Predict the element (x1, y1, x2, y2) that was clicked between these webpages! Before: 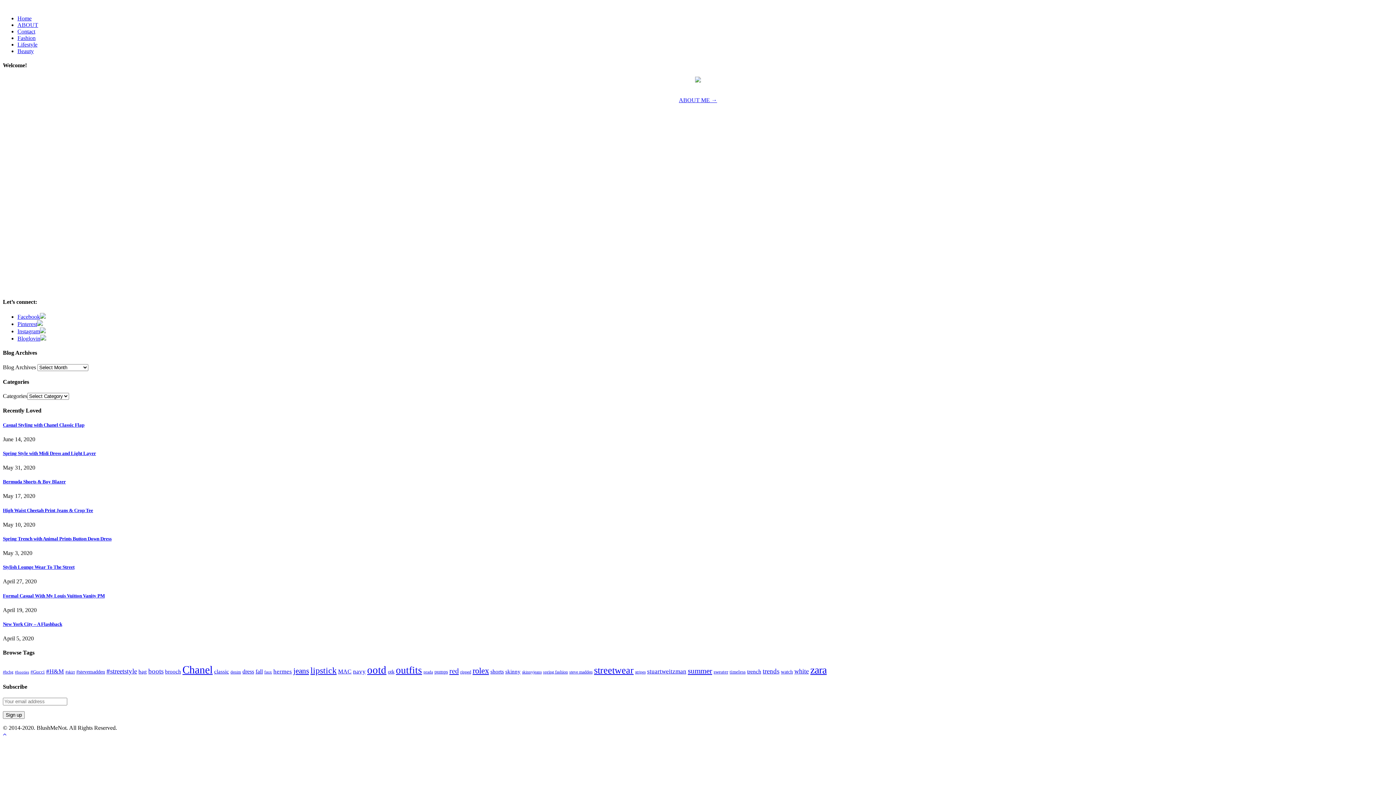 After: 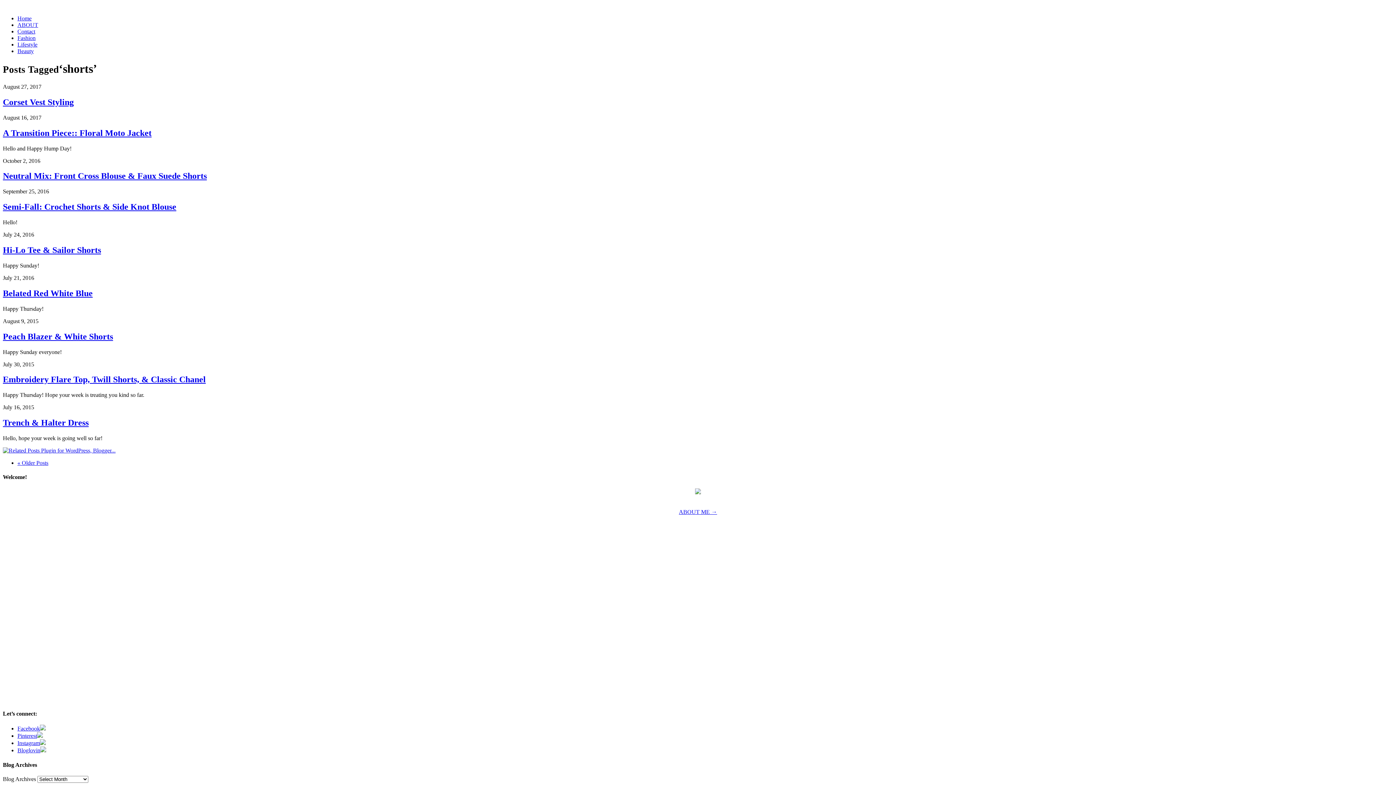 Action: label: shorts (19 items) bbox: (490, 668, 504, 674)